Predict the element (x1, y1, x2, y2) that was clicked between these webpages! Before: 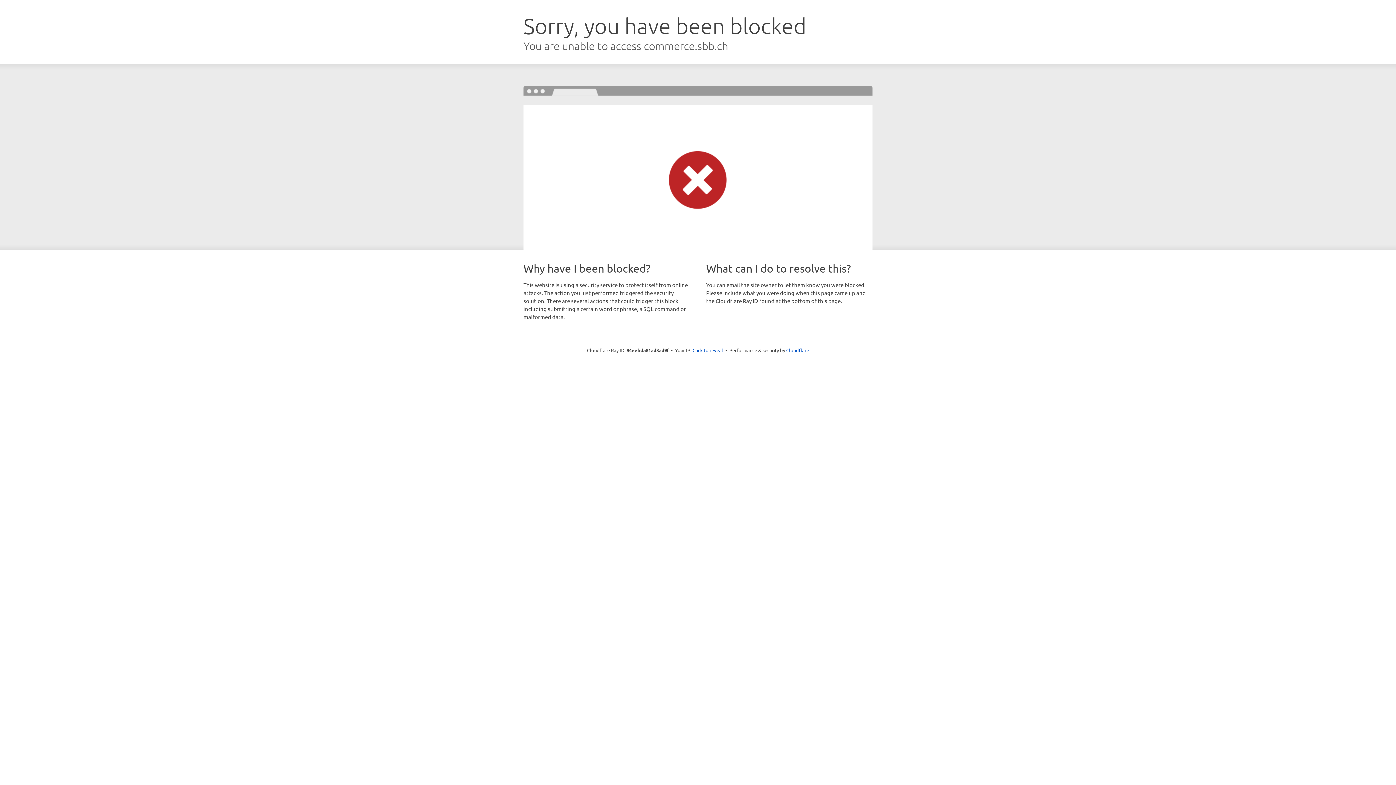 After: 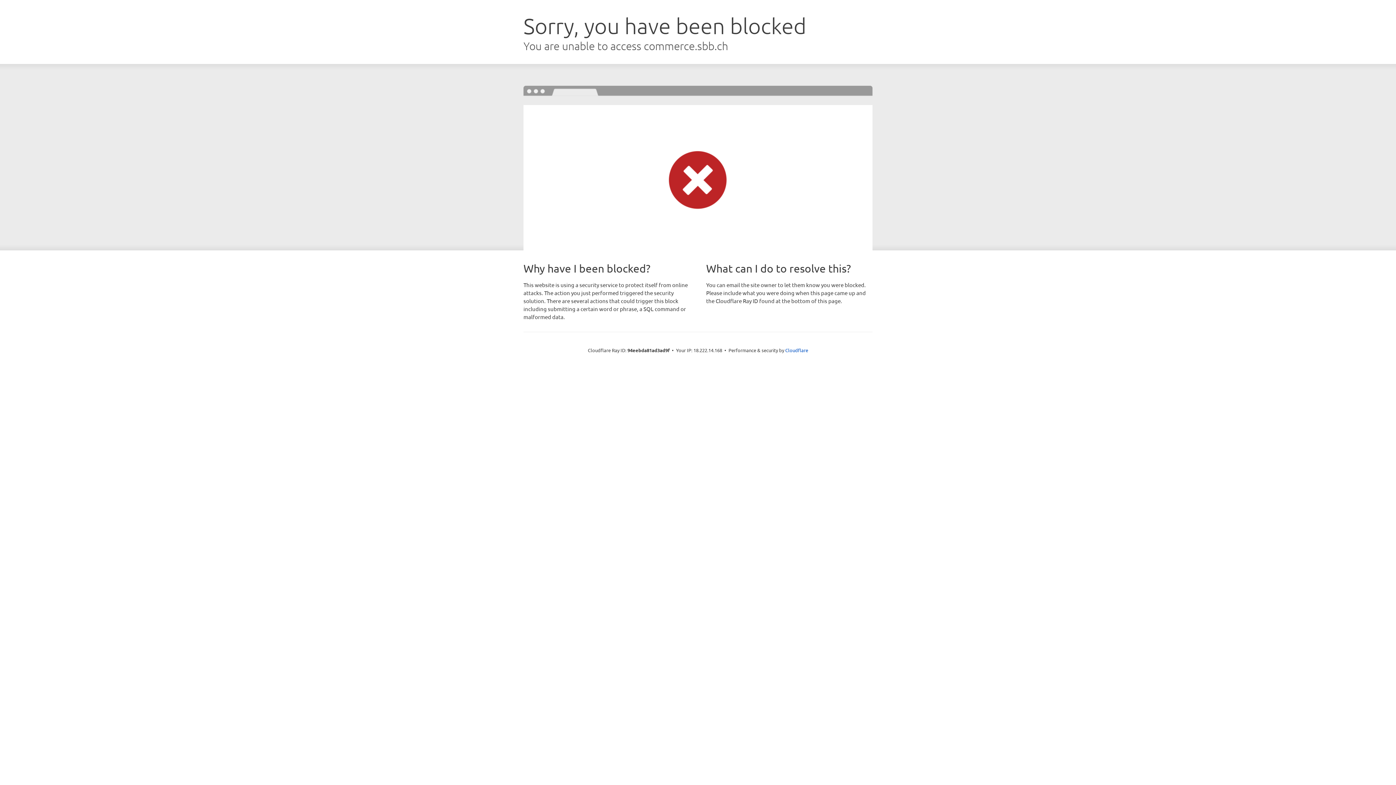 Action: bbox: (692, 346, 723, 353) label: Click to reveal